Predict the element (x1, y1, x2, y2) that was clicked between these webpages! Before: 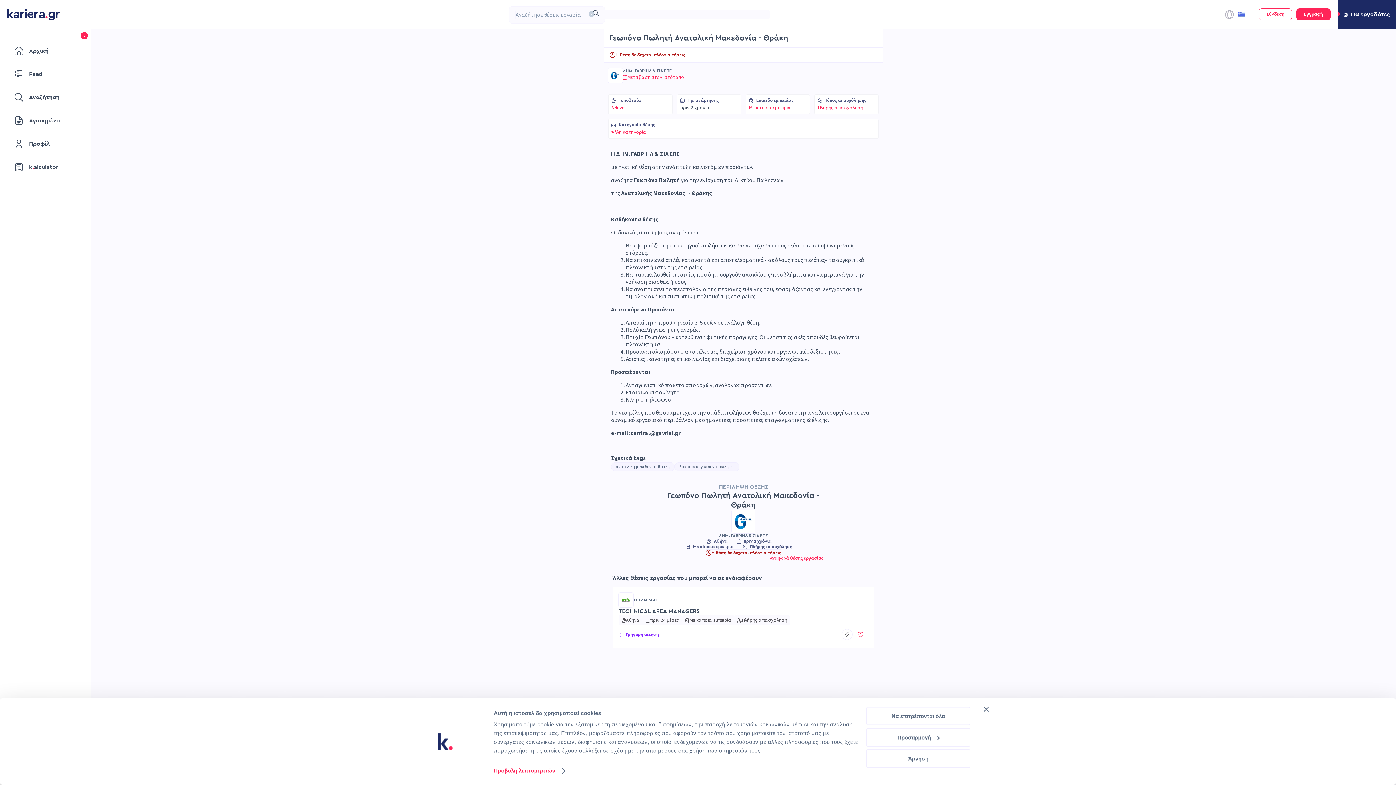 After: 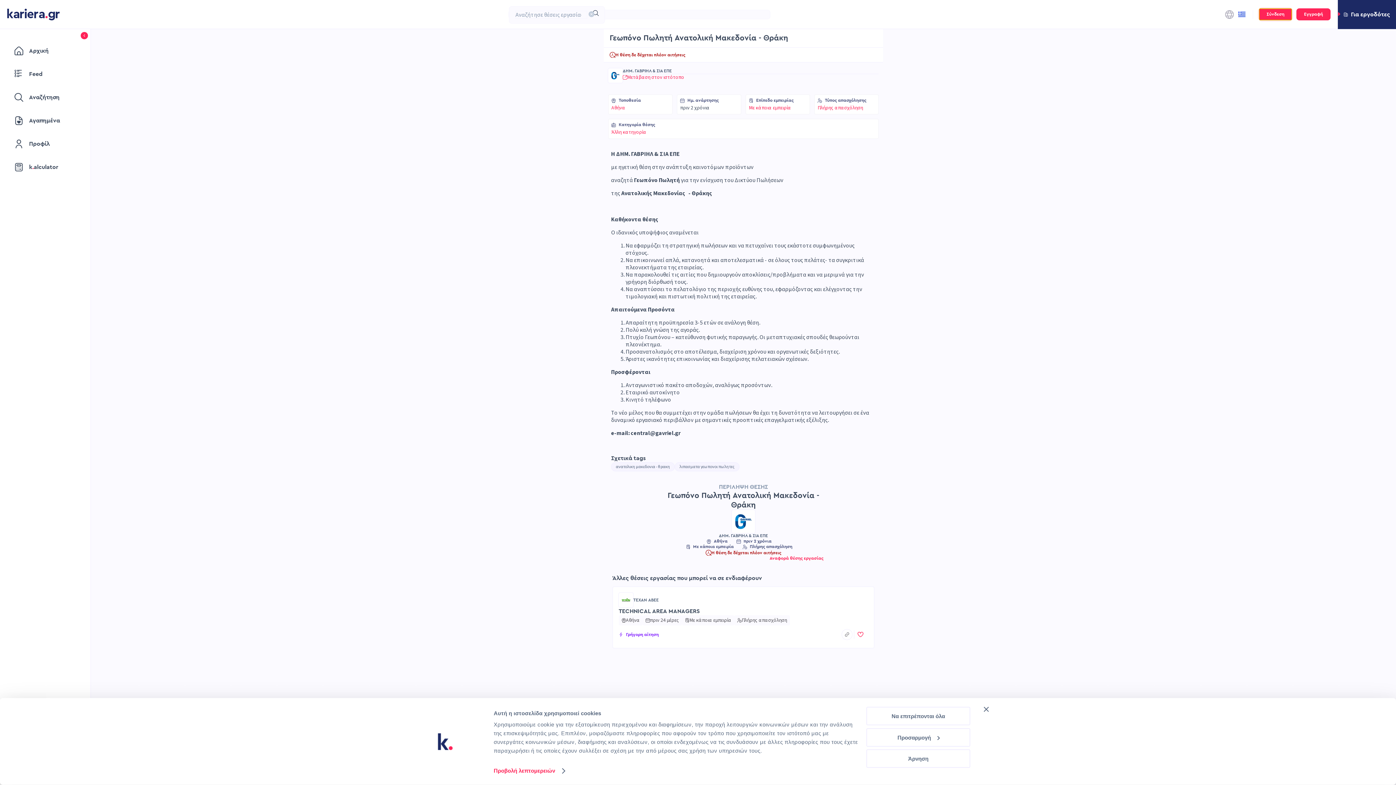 Action: bbox: (1259, 8, 1292, 20) label: Σύνδεση